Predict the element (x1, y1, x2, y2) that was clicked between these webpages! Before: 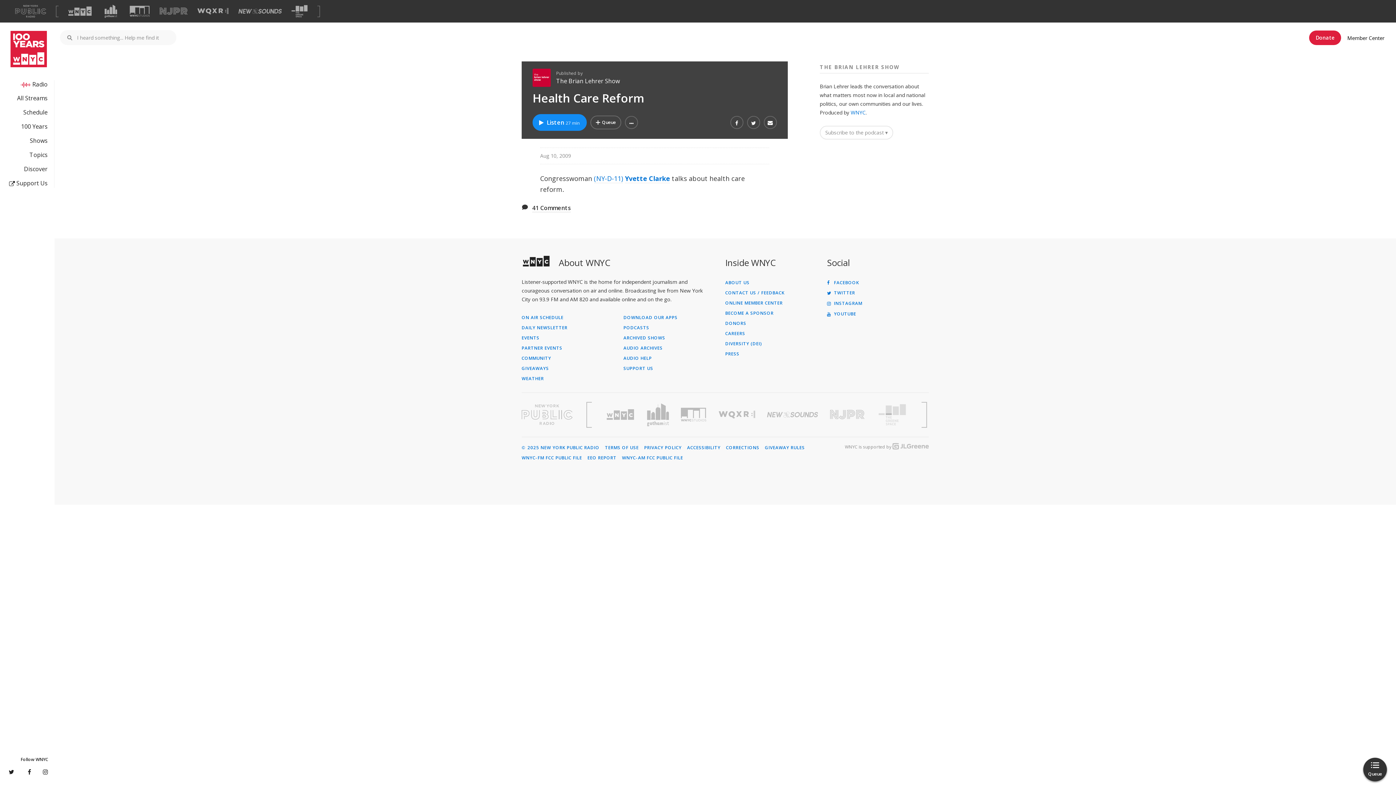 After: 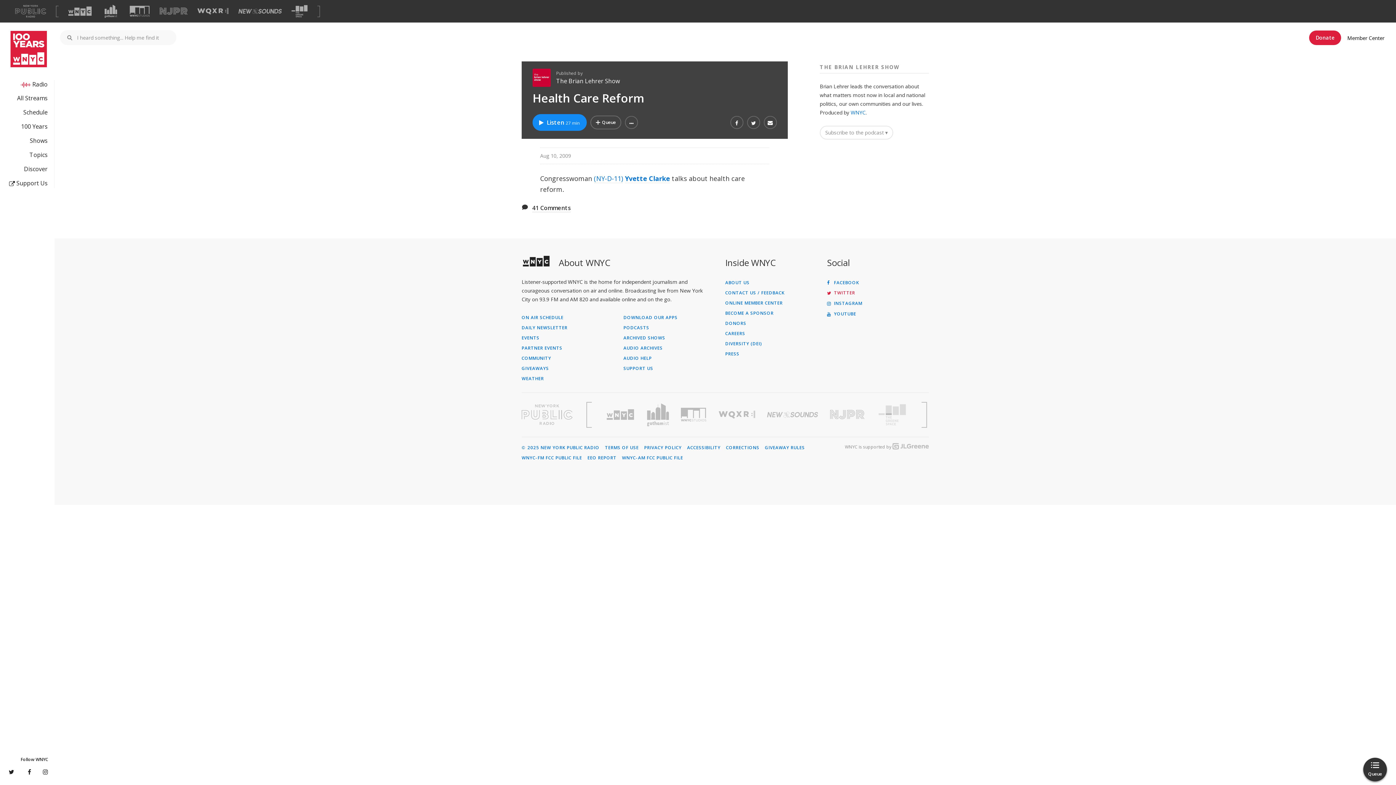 Action: bbox: (827, 291, 929, 295) label:  TWITTER